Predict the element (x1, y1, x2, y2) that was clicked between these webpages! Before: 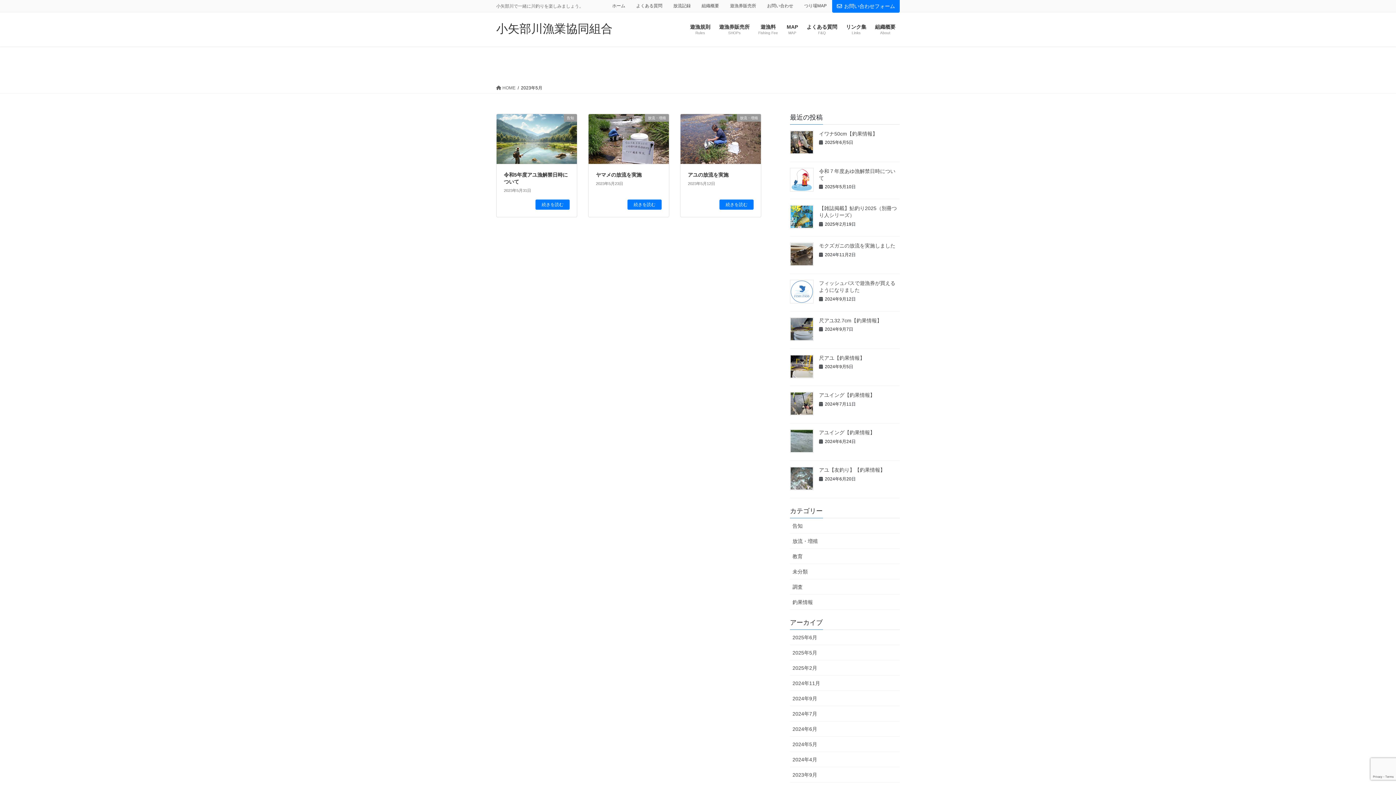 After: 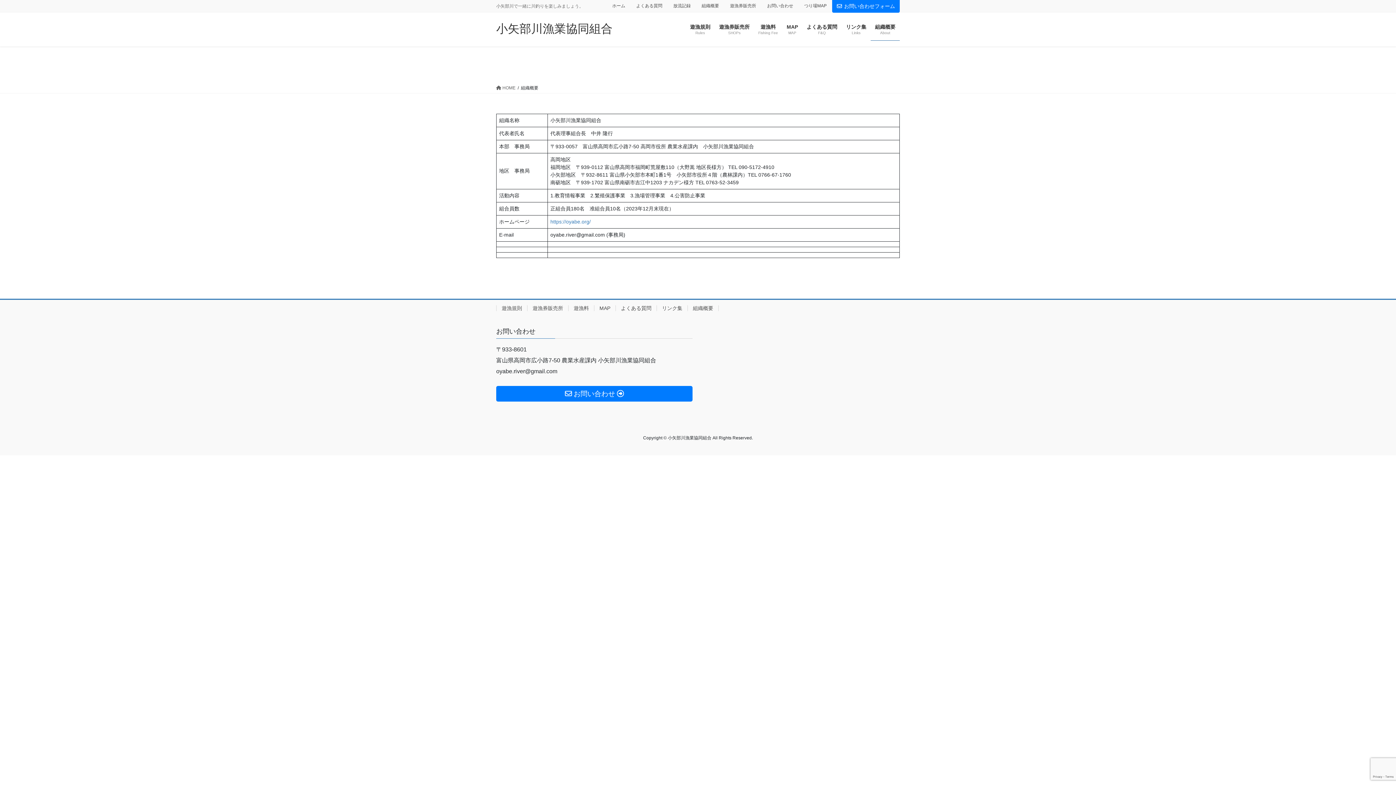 Action: bbox: (696, 2, 724, 8) label: 組織概要